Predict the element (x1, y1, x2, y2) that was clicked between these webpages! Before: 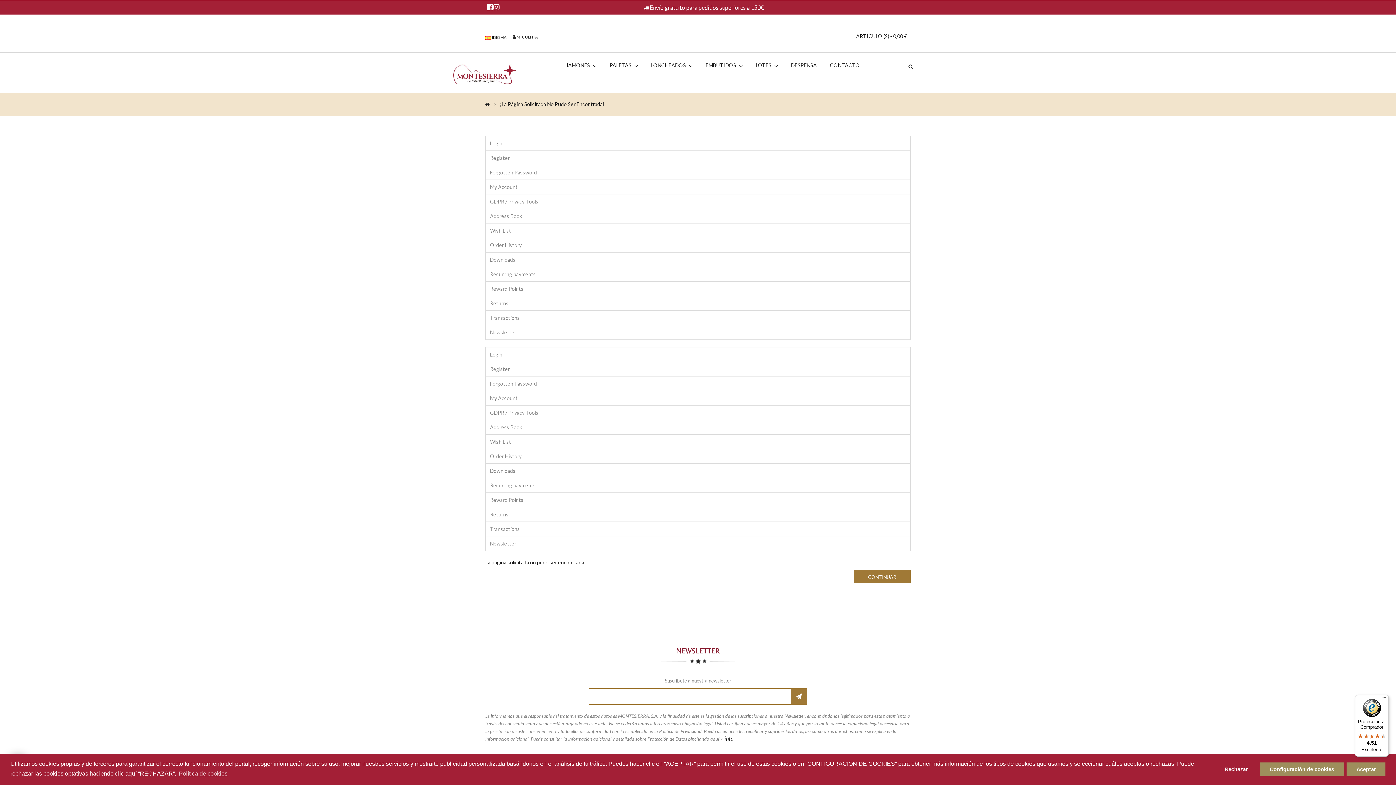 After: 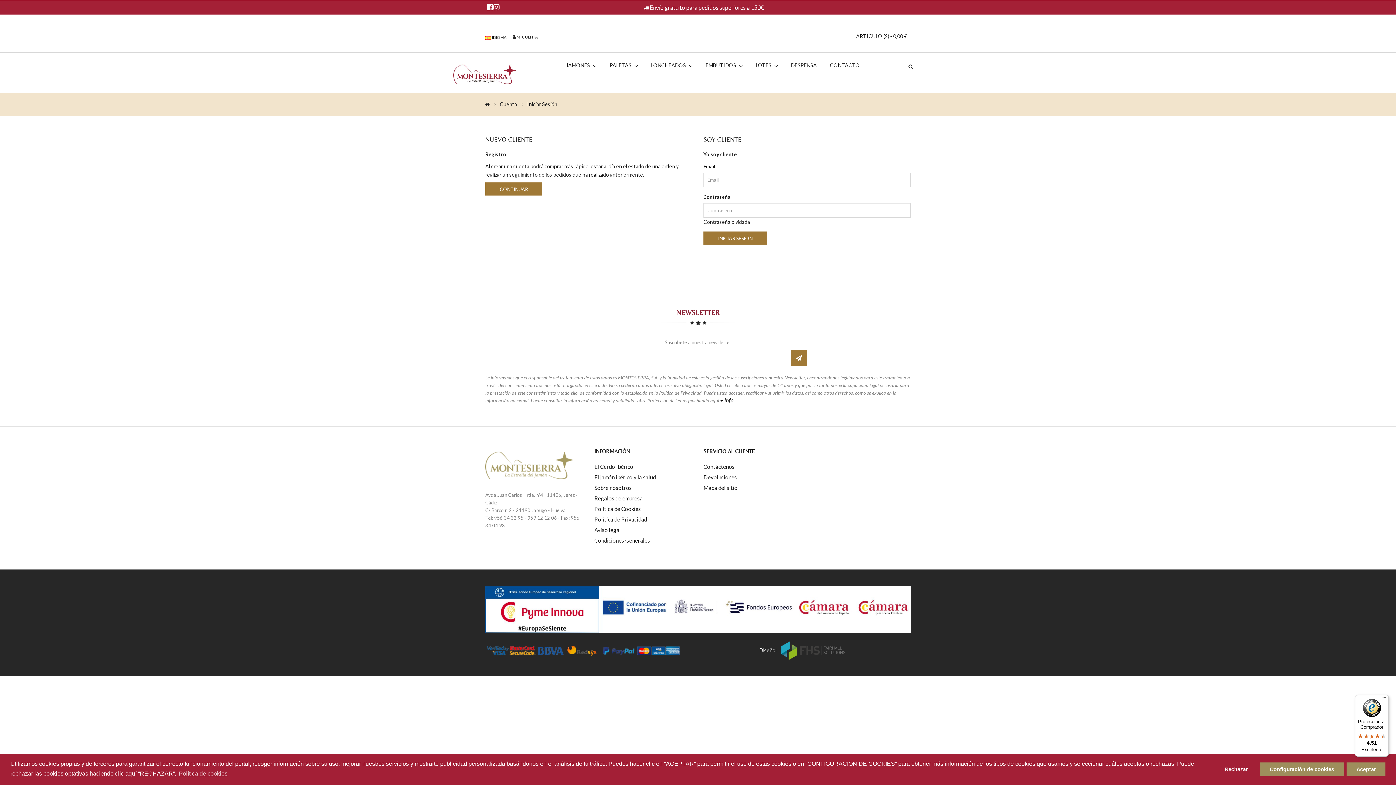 Action: bbox: (485, 310, 910, 325) label: Transactions